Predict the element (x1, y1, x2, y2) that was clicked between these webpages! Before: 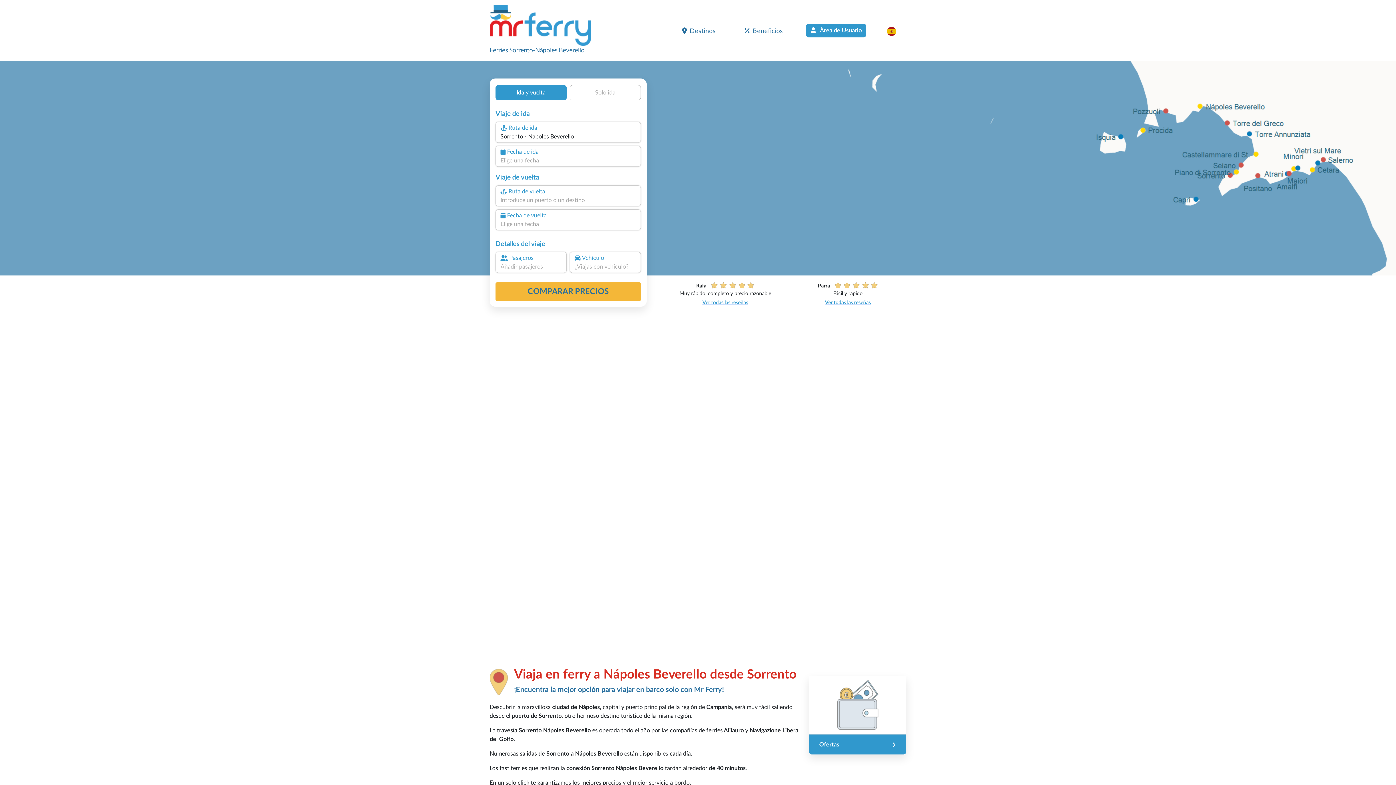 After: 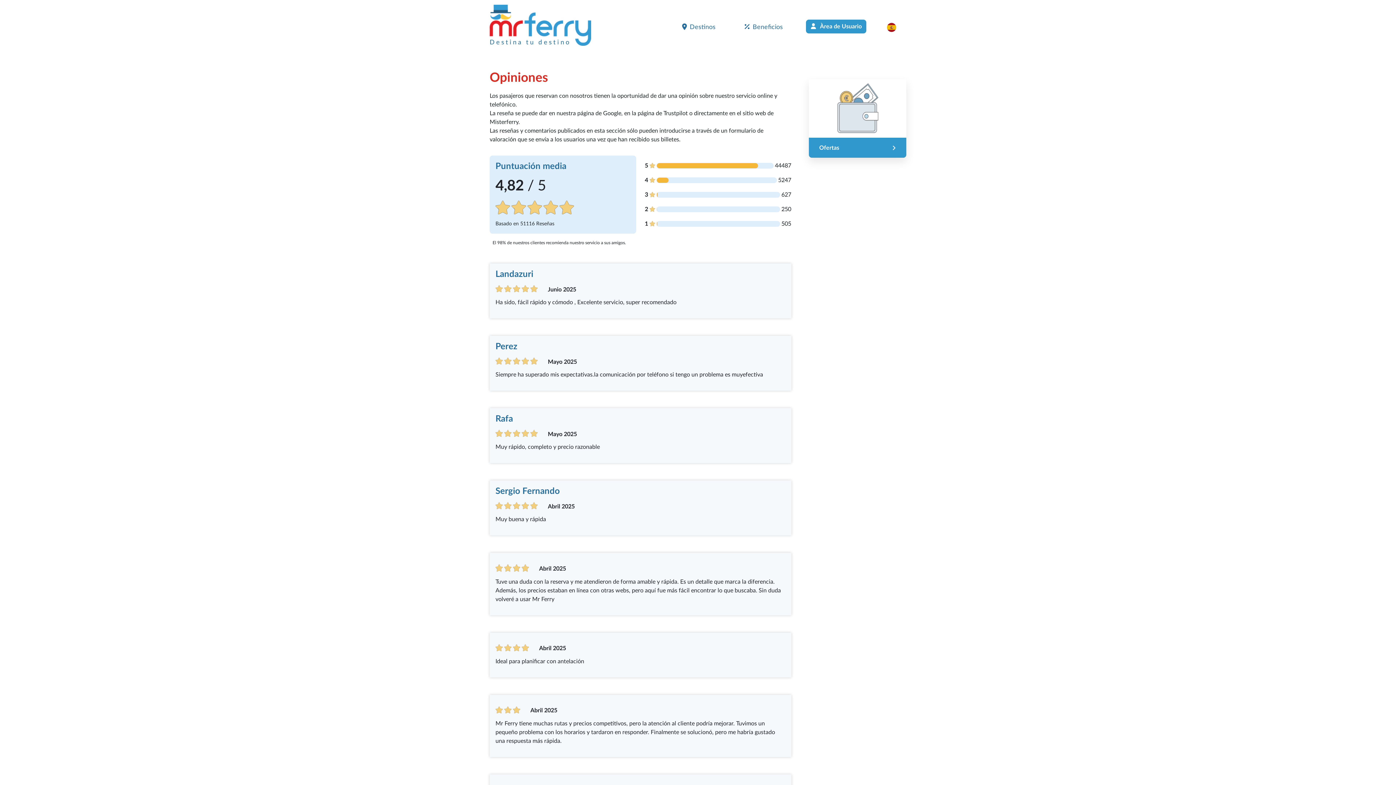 Action: label: 4,66/5 

Basado en 1188 Reseñas bbox: (668, 286, 782, 302)